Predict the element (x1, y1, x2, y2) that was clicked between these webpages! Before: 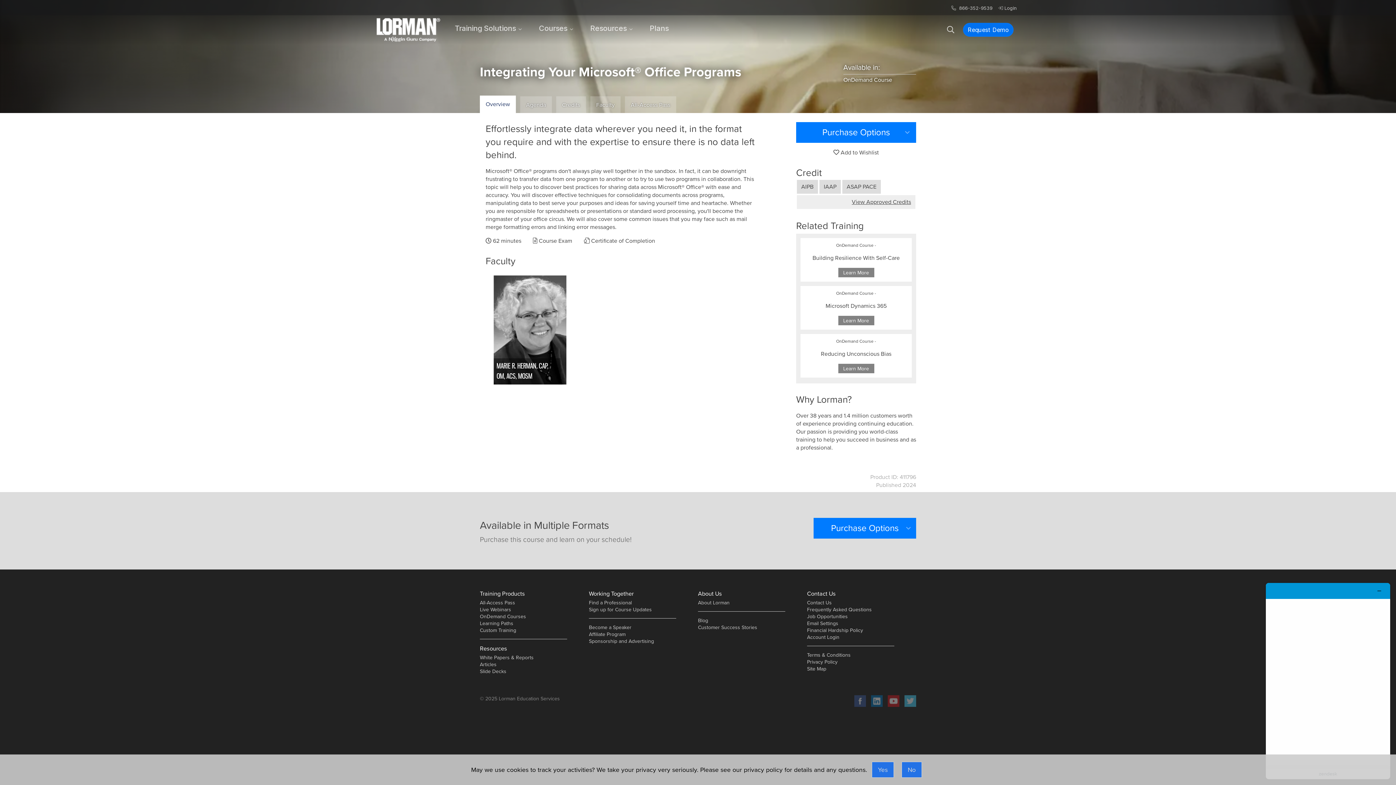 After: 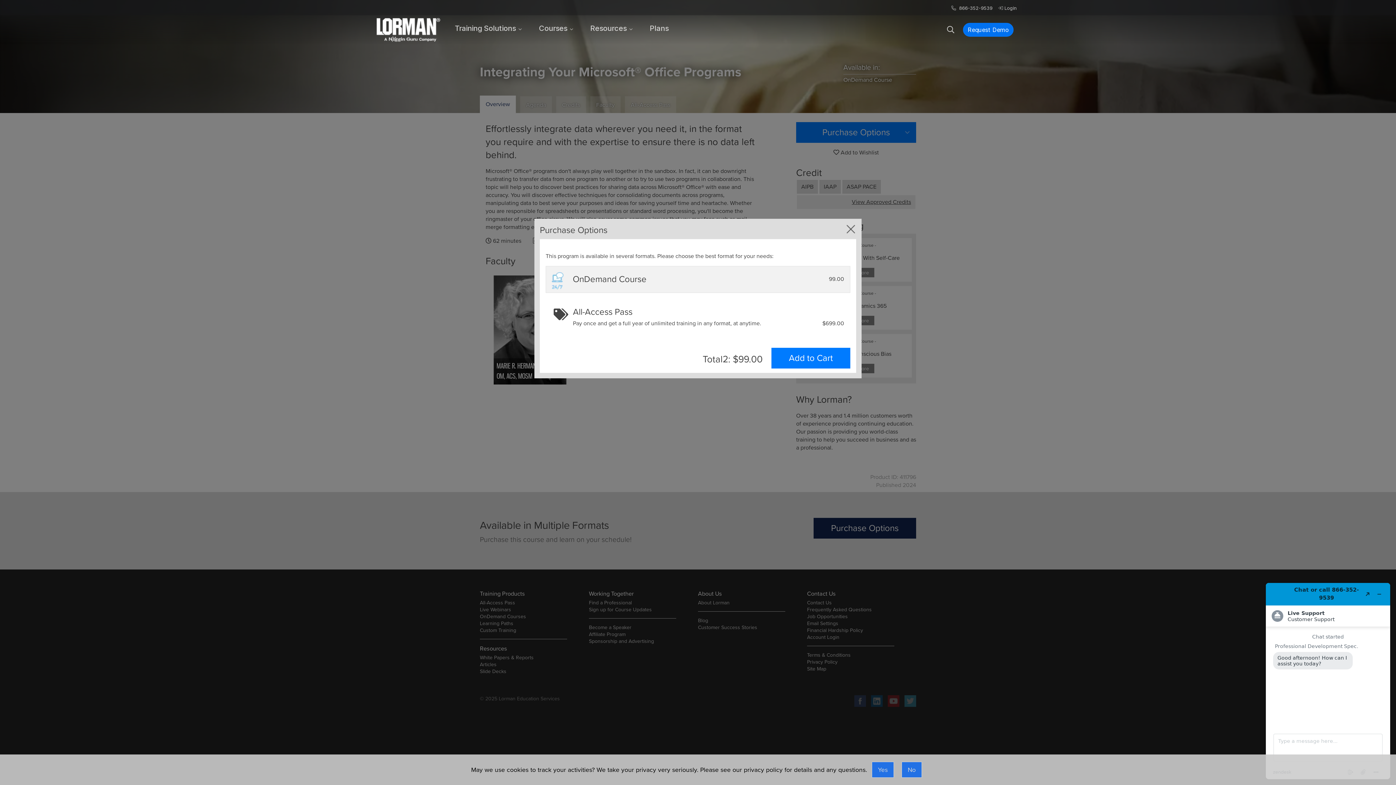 Action: bbox: (813, 518, 916, 538) label: Purchase Options